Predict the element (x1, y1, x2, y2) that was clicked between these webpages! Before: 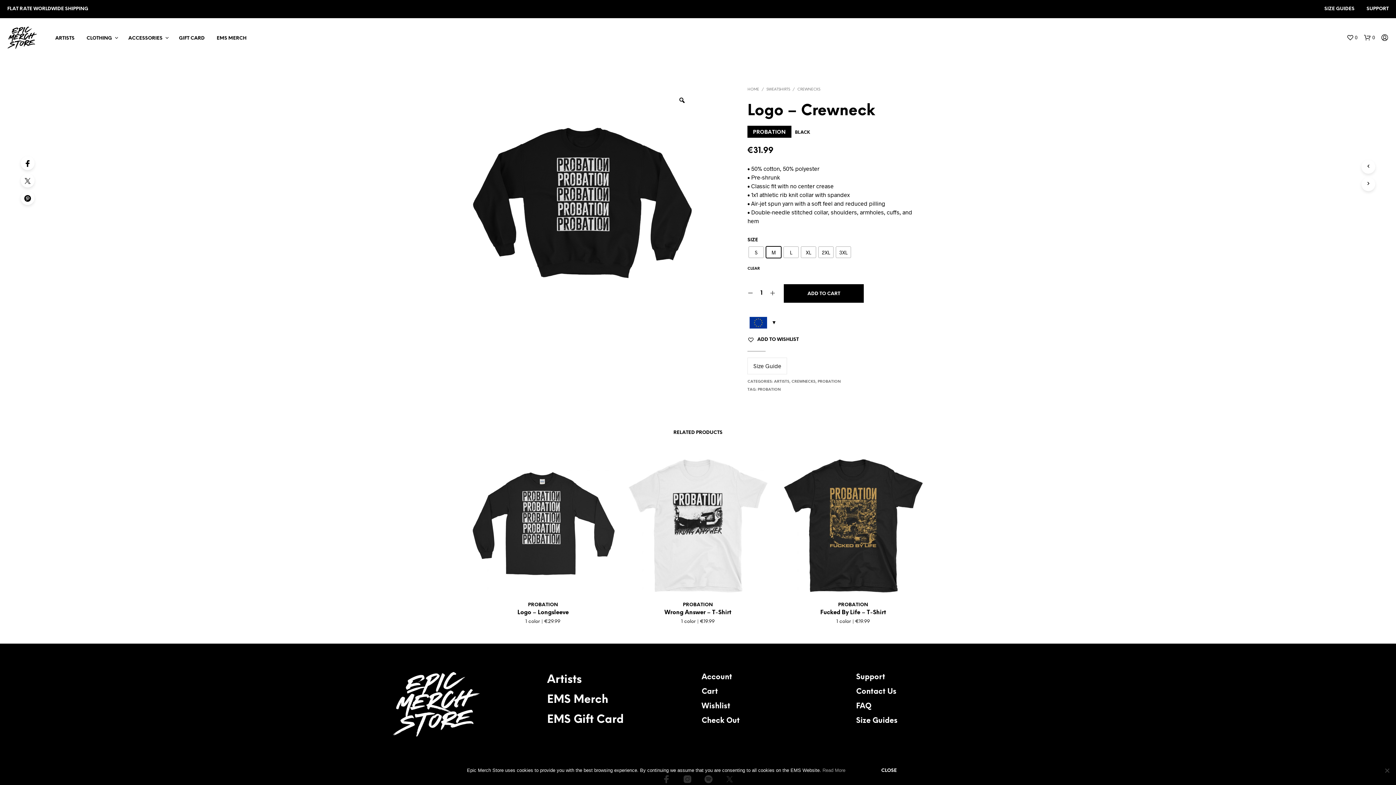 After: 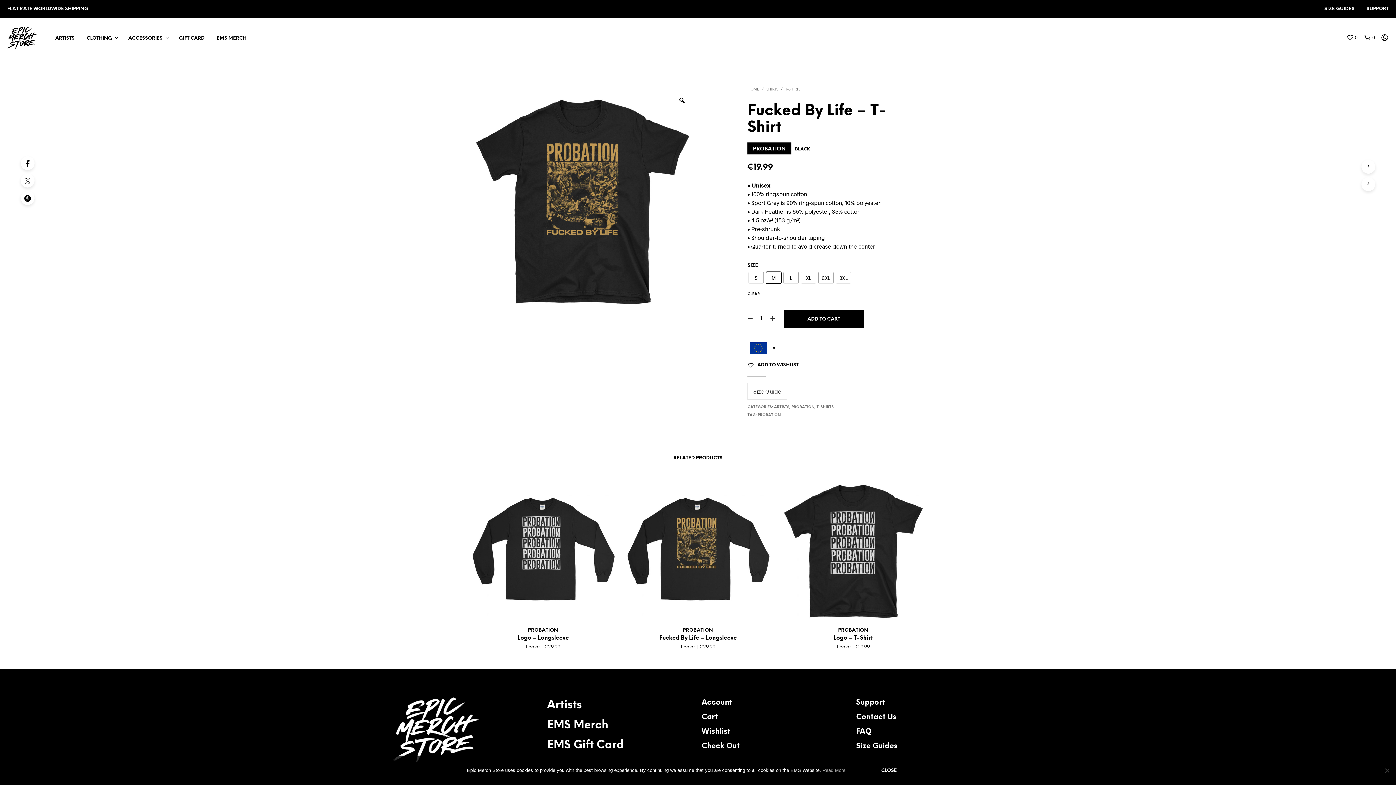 Action: bbox: (780, 452, 926, 598)